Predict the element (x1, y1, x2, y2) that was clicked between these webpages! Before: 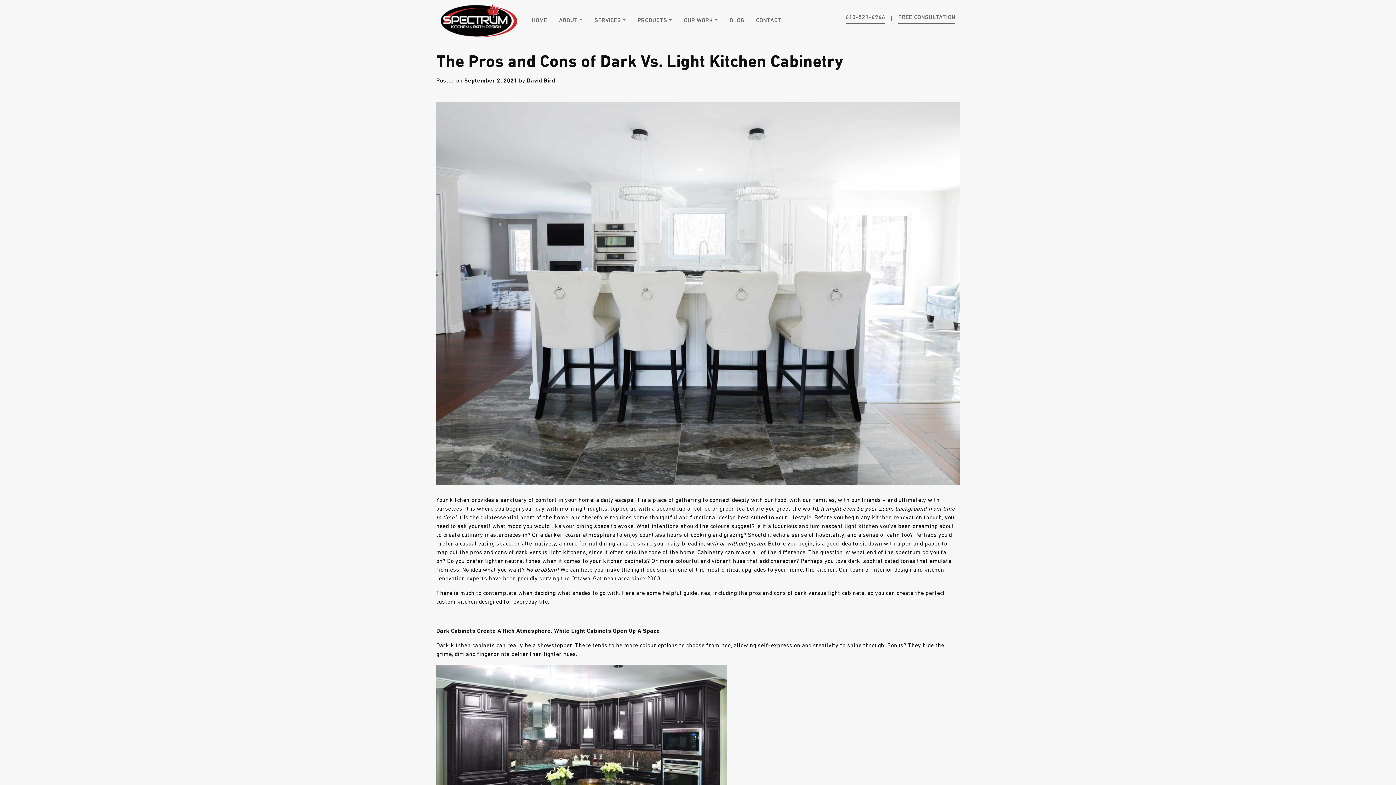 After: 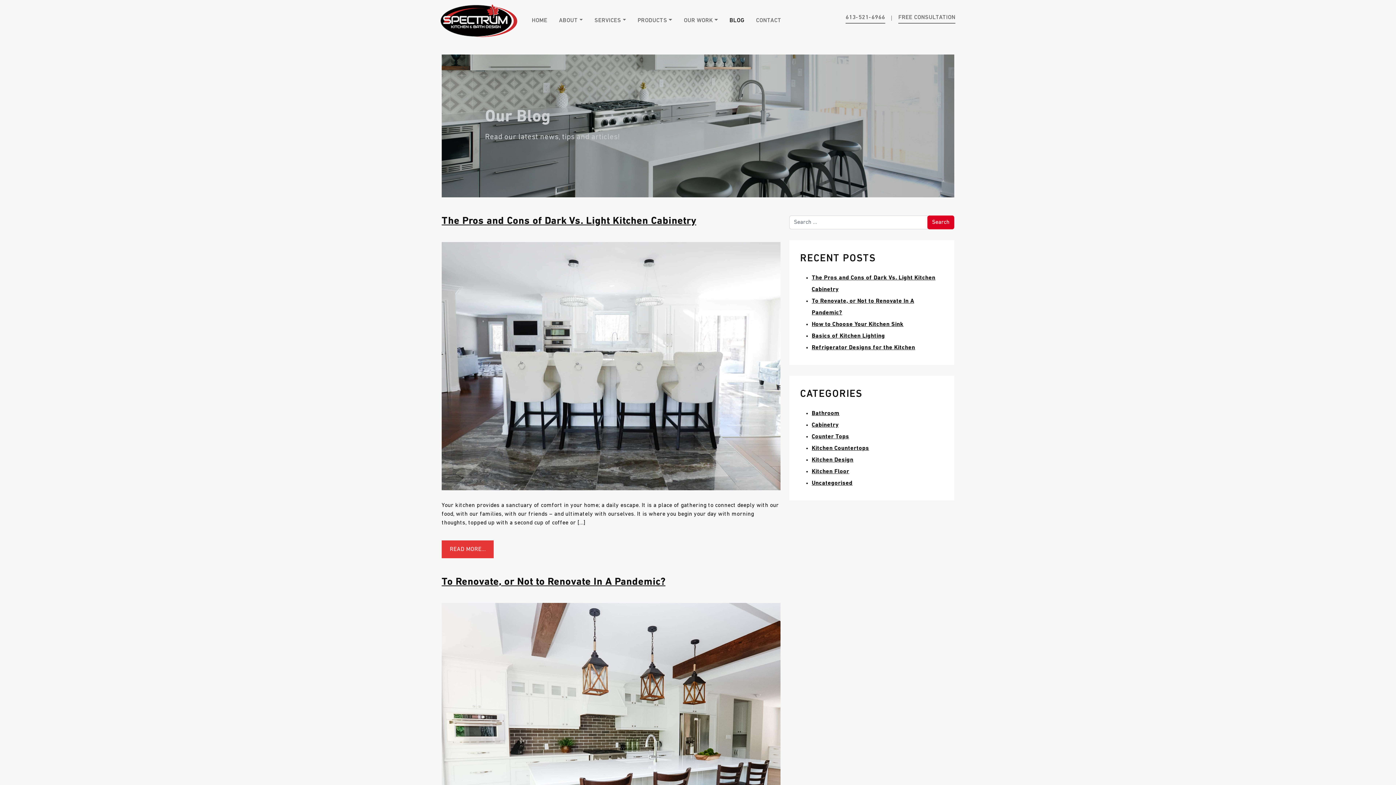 Action: label: BLOG bbox: (729, 15, 744, 25)